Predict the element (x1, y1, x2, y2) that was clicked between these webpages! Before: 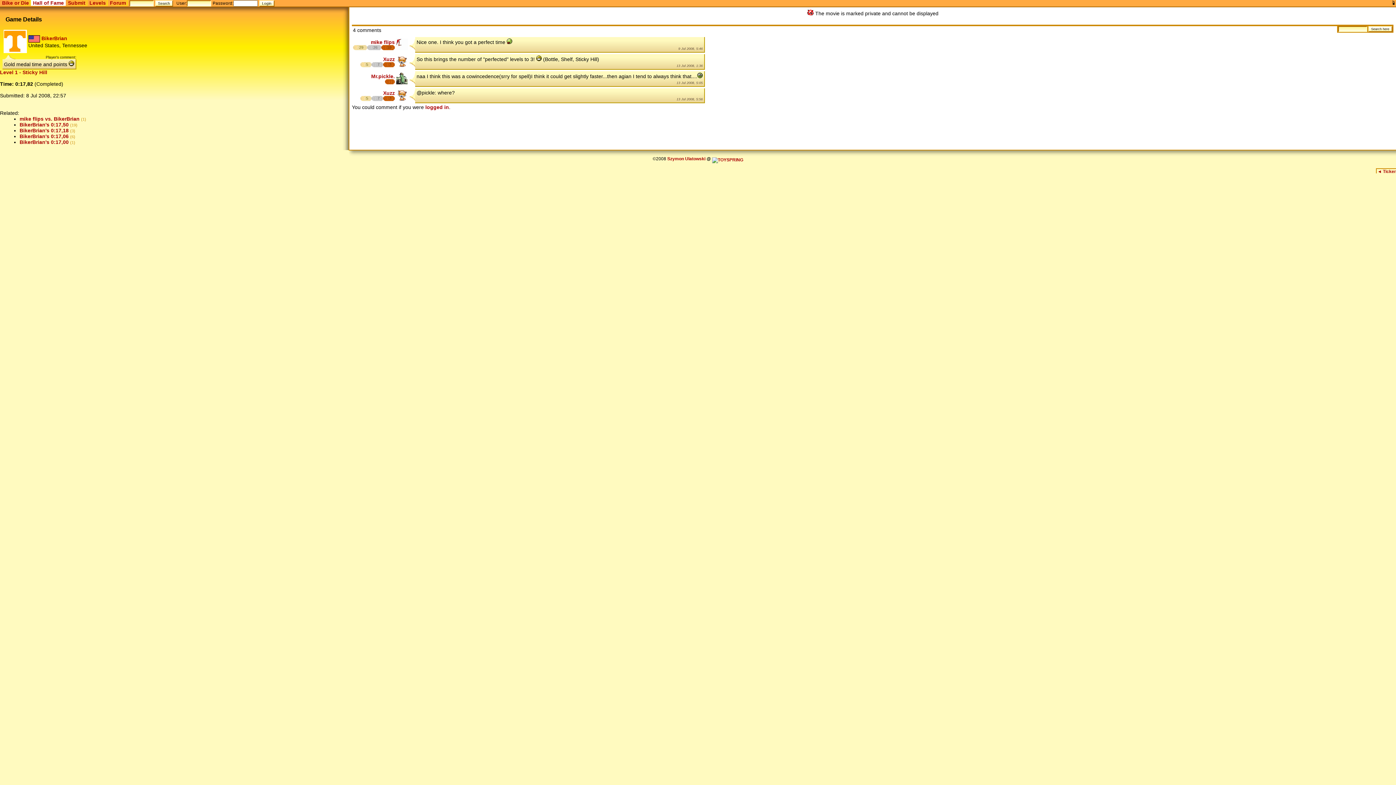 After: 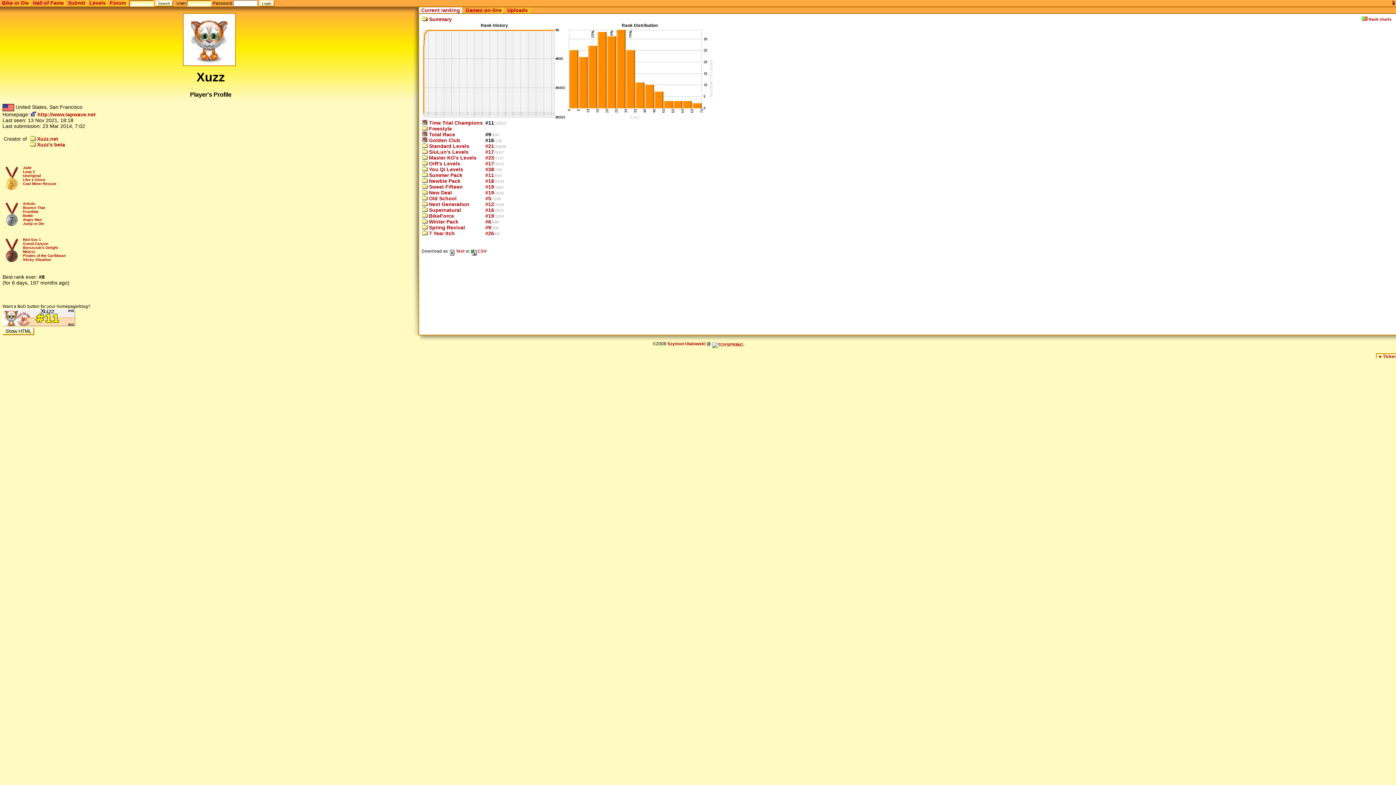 Action: bbox: (383, 56, 394, 62) label: Xuzz